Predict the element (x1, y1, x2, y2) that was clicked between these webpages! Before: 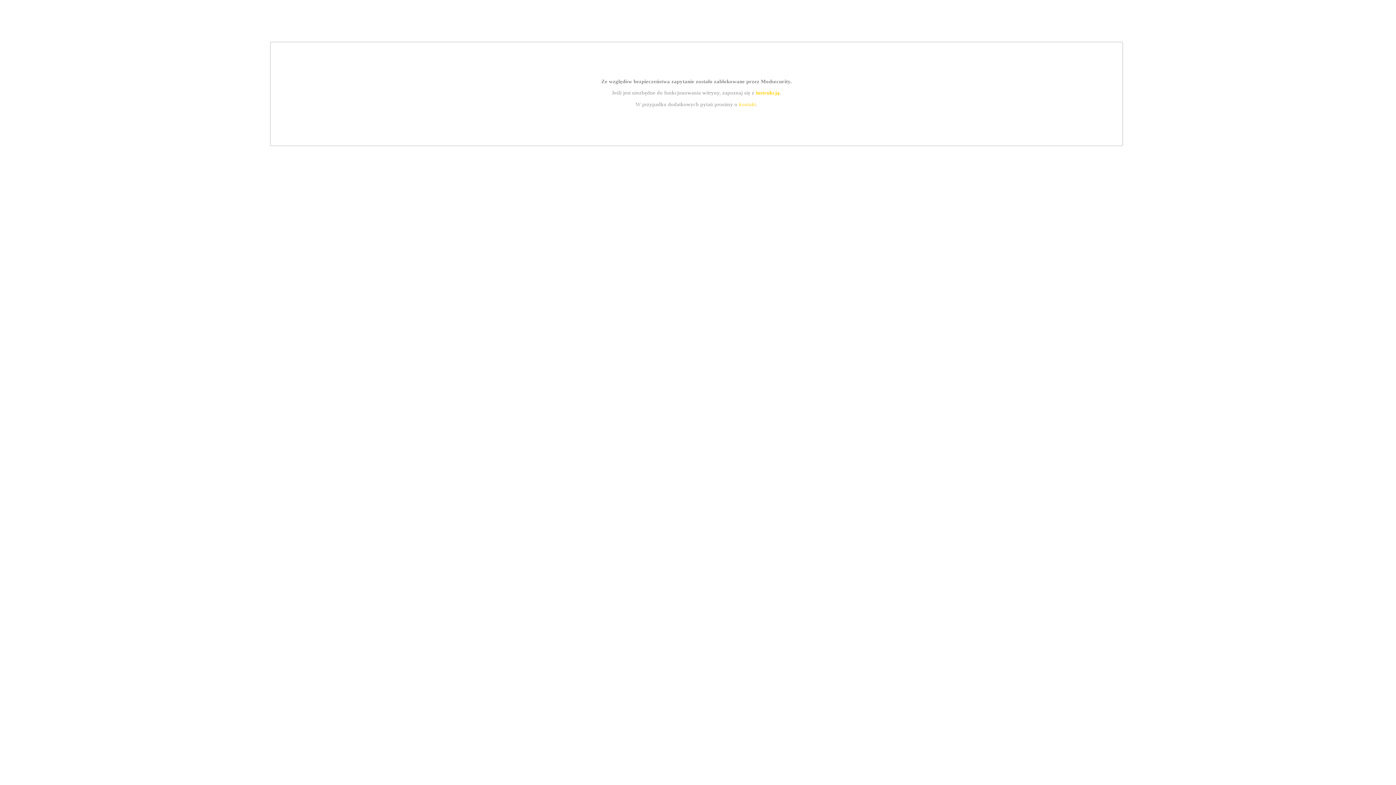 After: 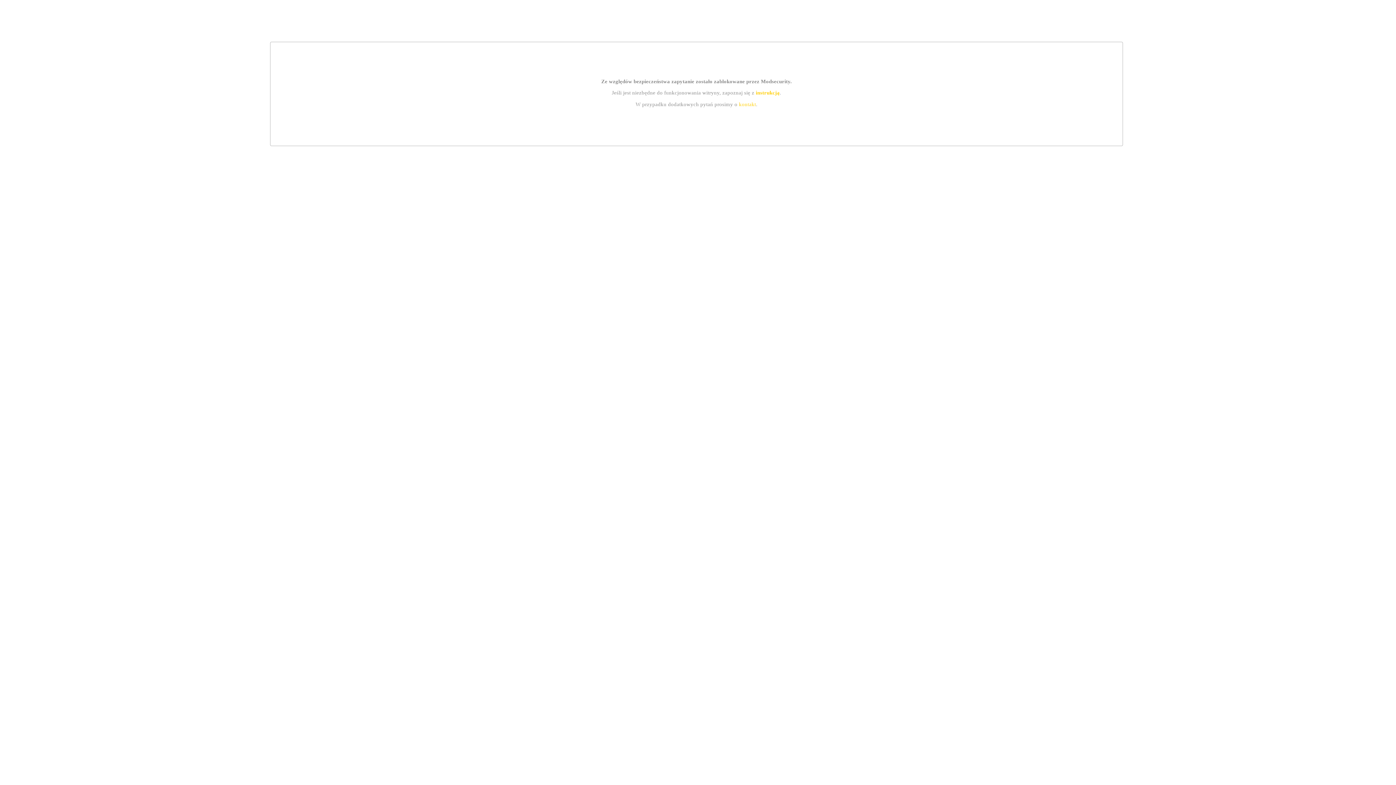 Action: label: kontakt bbox: (739, 101, 756, 107)